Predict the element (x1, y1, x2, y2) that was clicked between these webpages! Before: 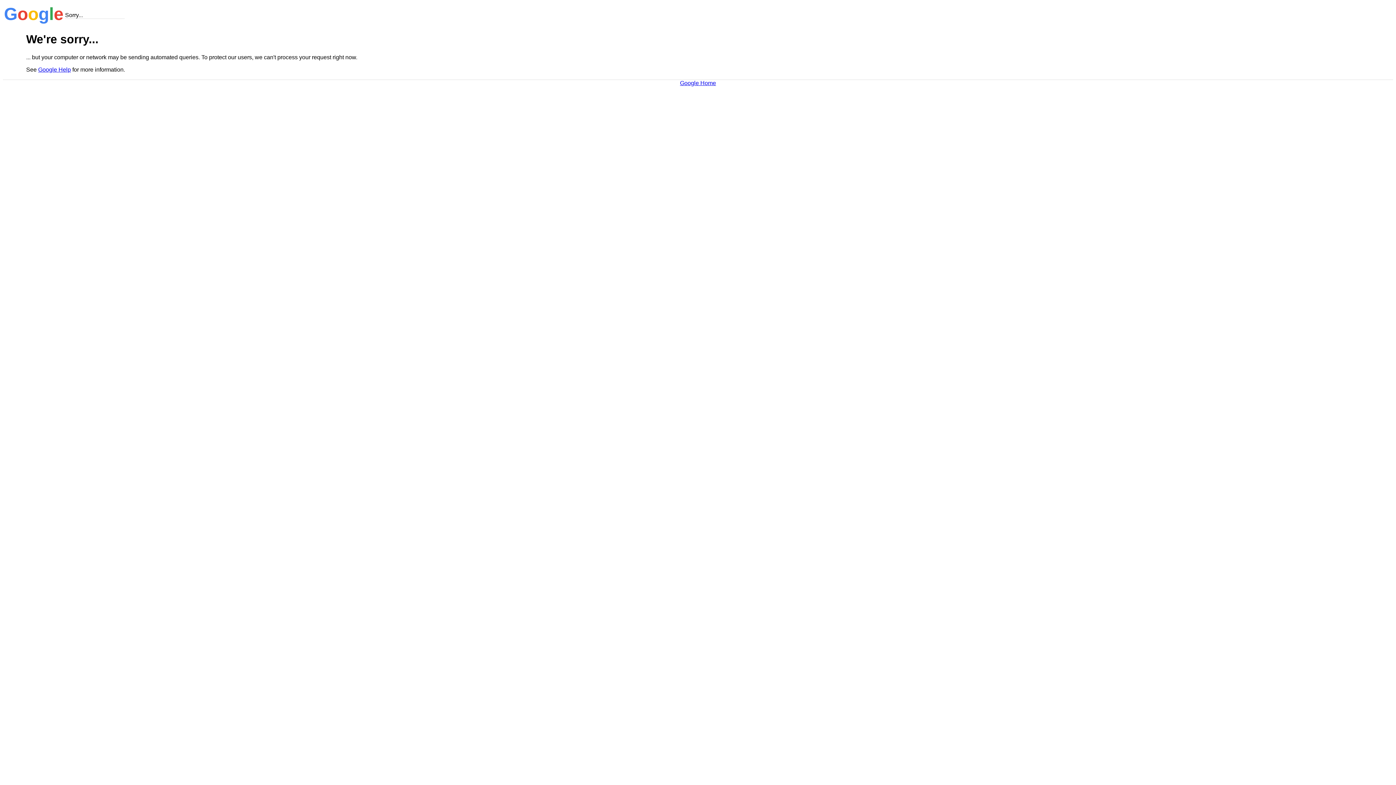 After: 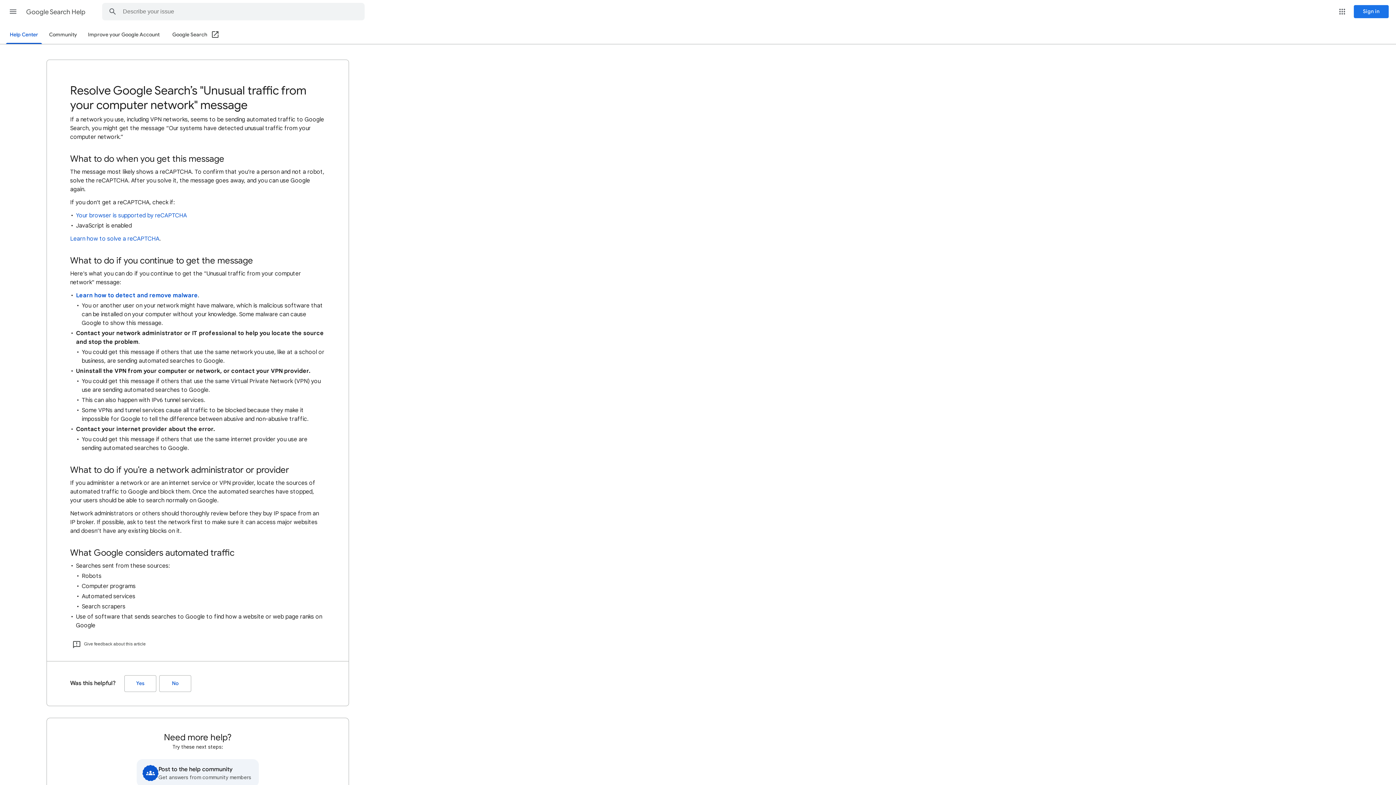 Action: label: Google Help bbox: (38, 66, 70, 72)